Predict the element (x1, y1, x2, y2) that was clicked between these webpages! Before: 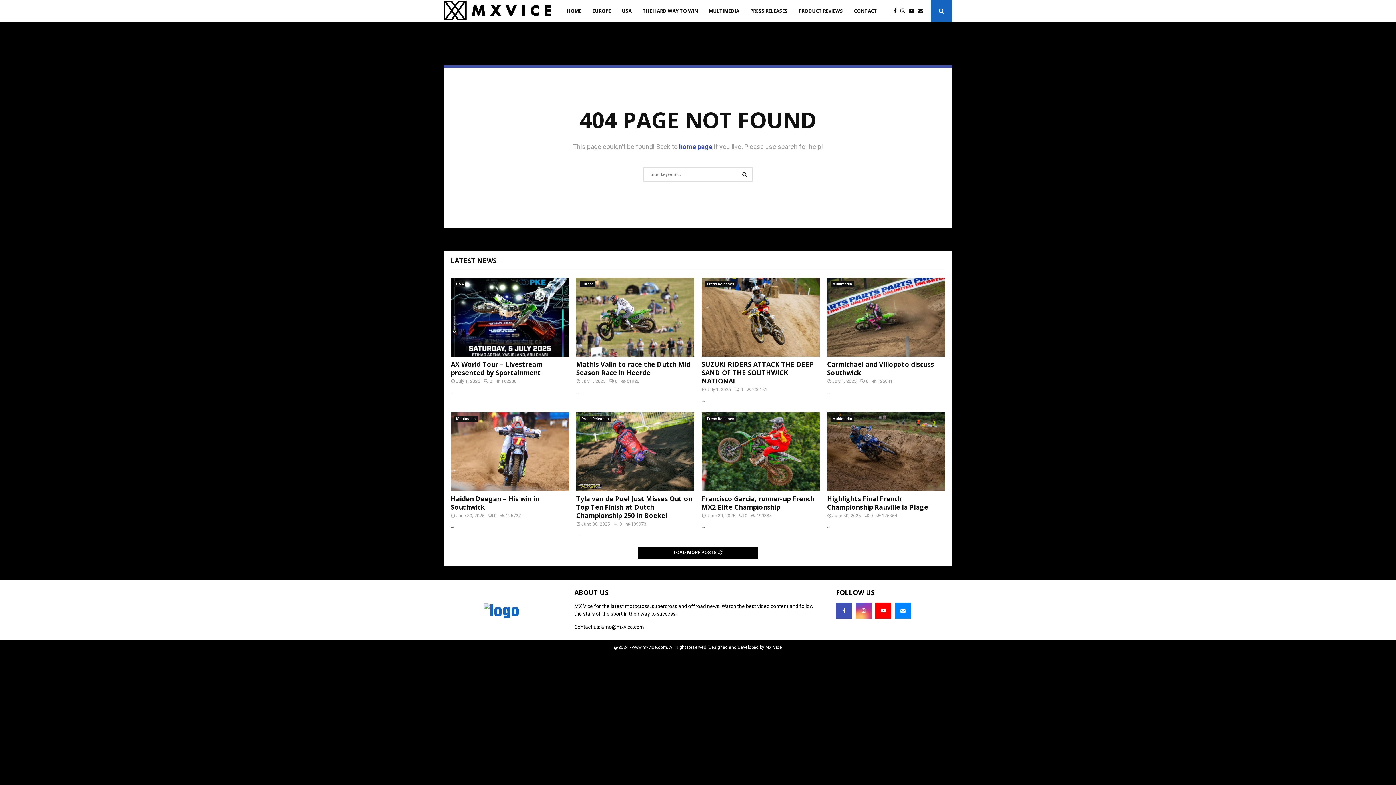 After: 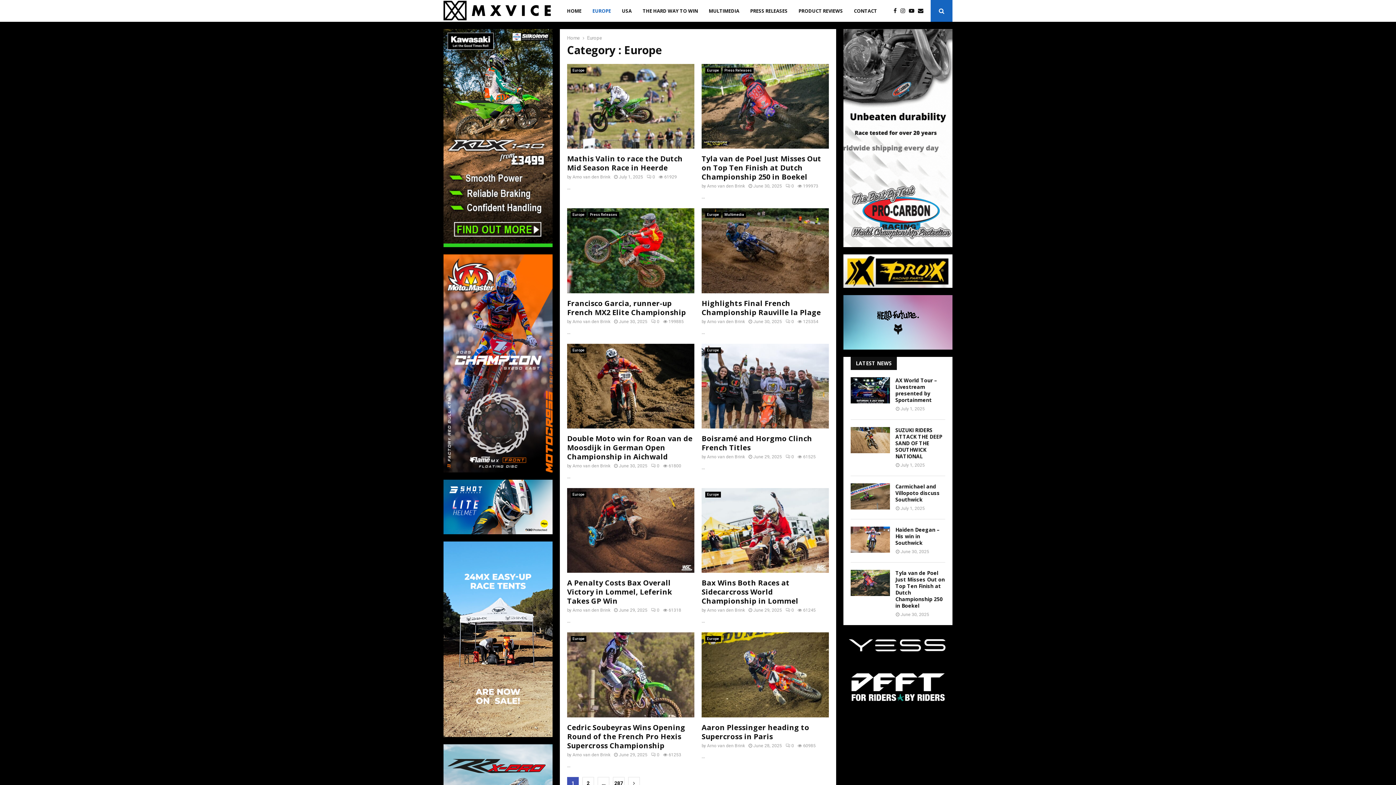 Action: label: EUROPE bbox: (592, 0, 611, 21)